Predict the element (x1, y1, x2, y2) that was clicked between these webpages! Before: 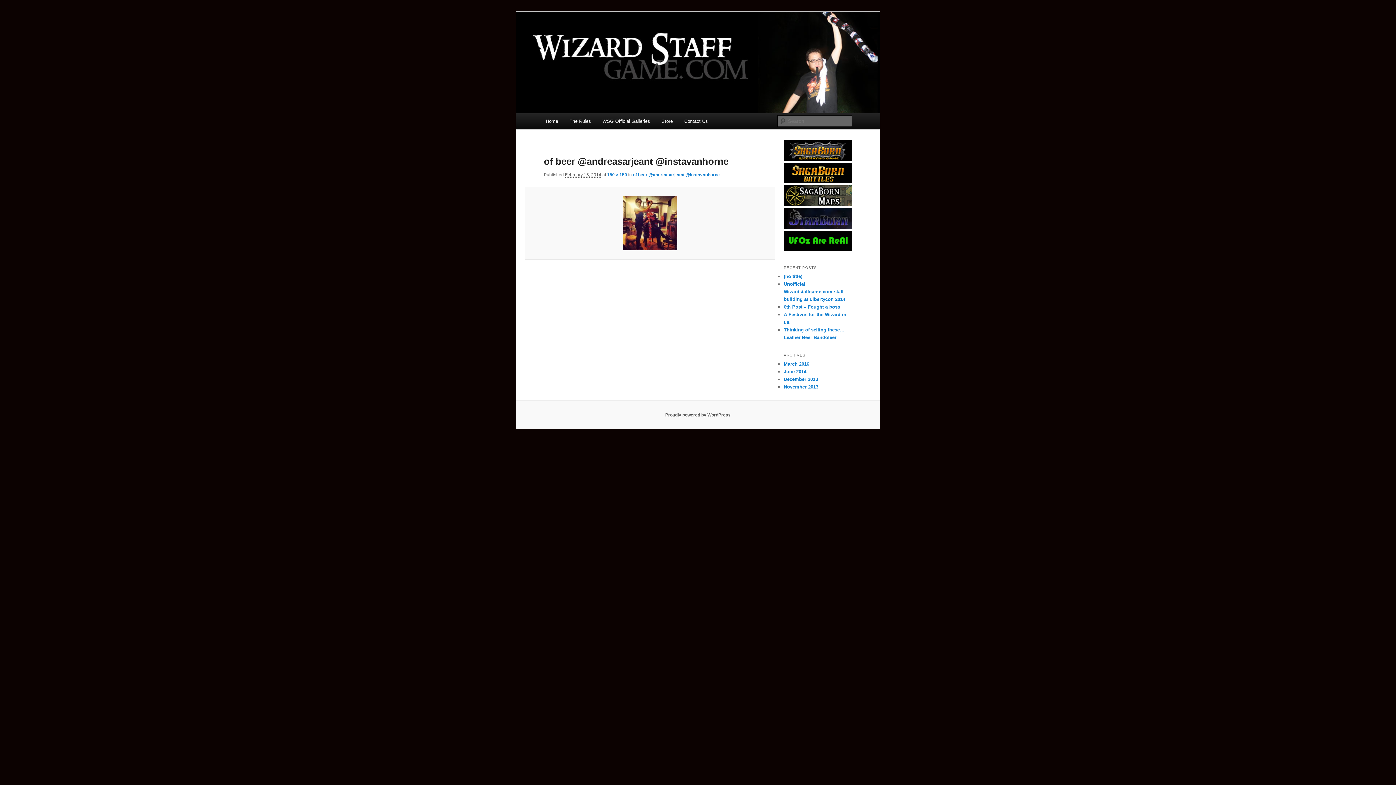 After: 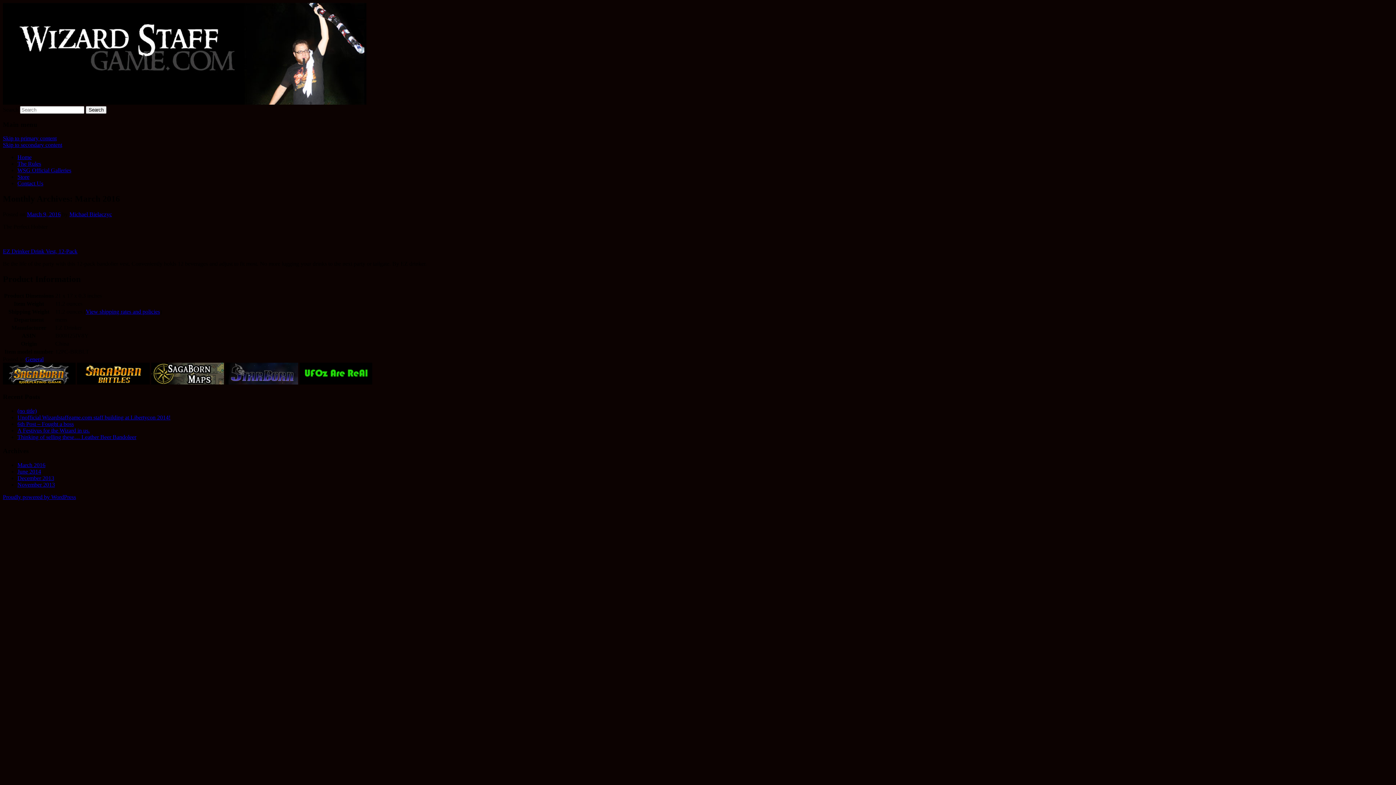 Action: label: March 2016 bbox: (784, 361, 809, 366)